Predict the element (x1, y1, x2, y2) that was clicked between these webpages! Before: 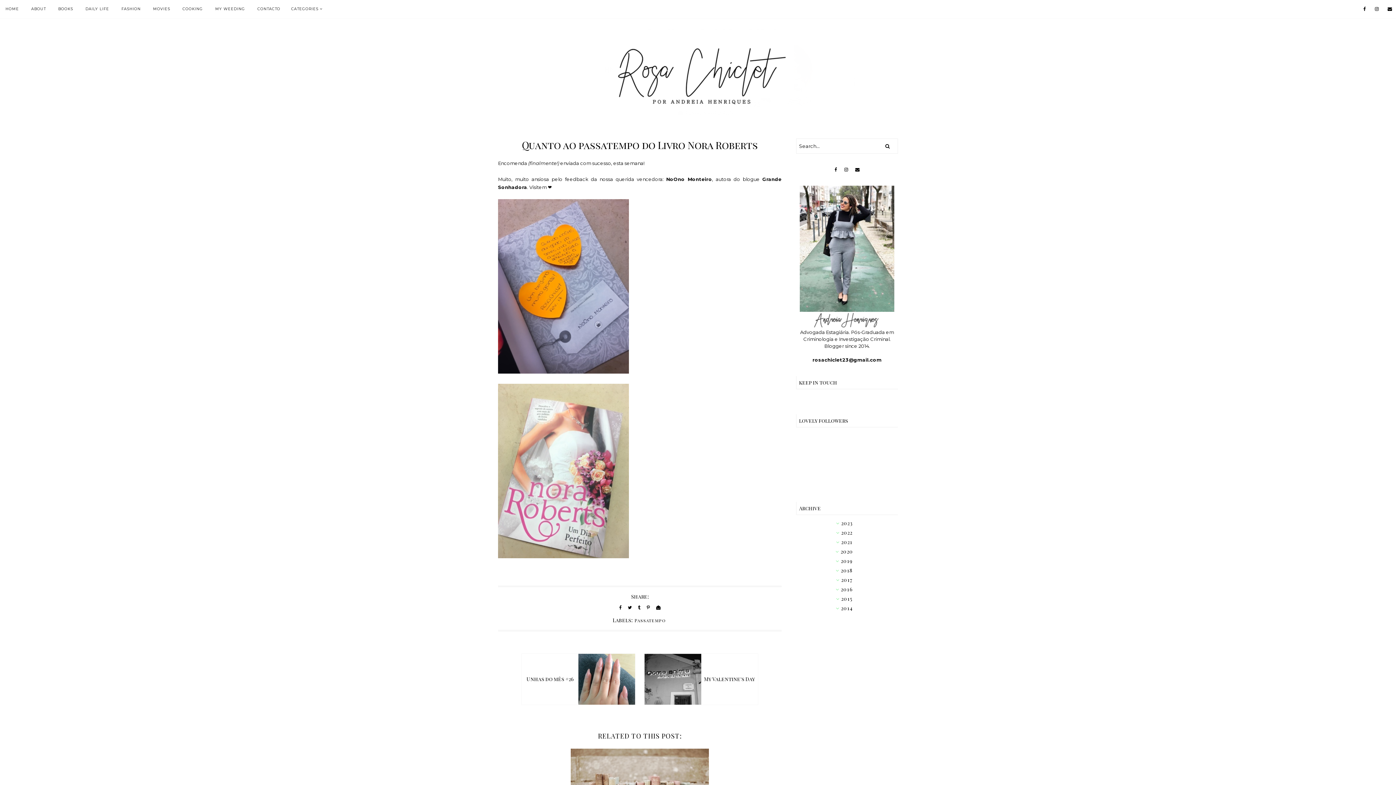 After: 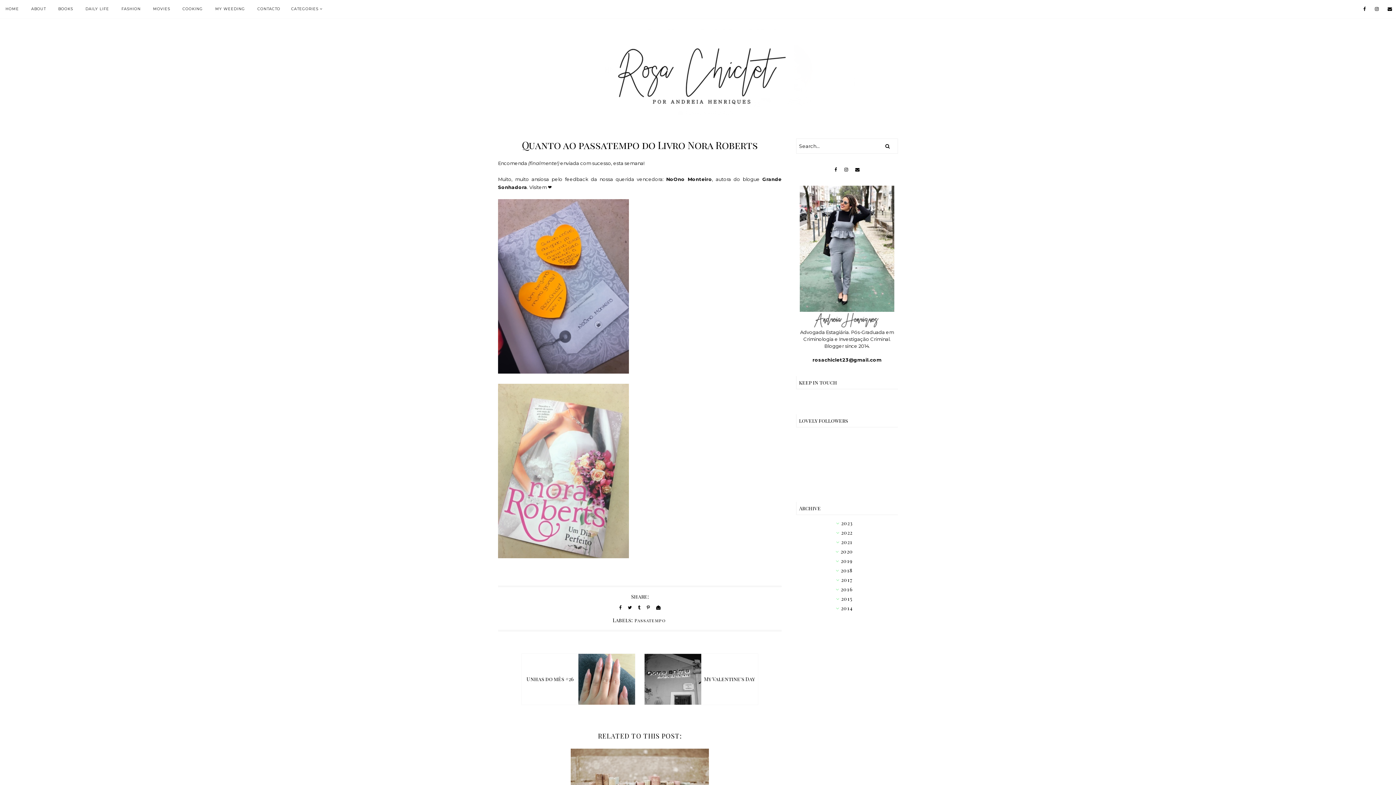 Action: bbox: (796, 185, 898, 312)